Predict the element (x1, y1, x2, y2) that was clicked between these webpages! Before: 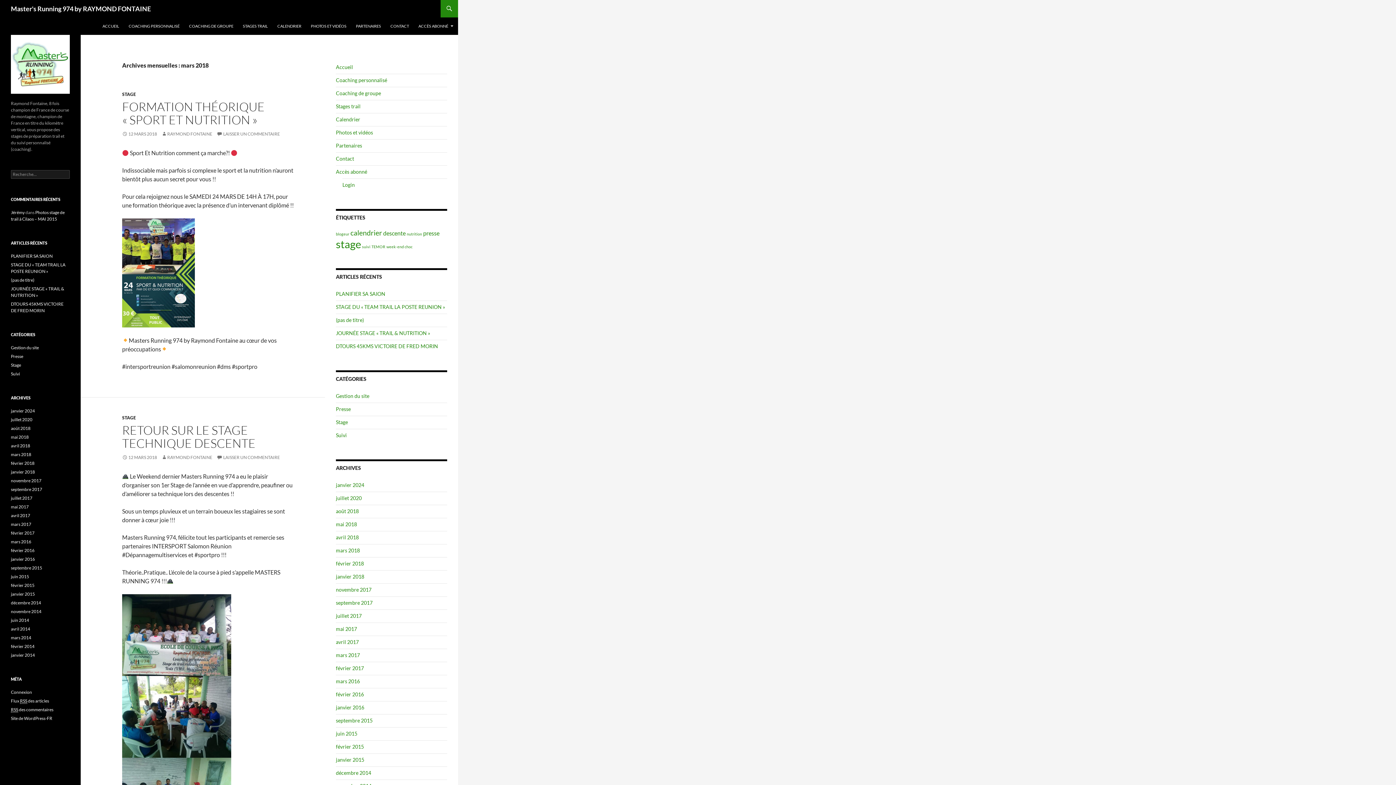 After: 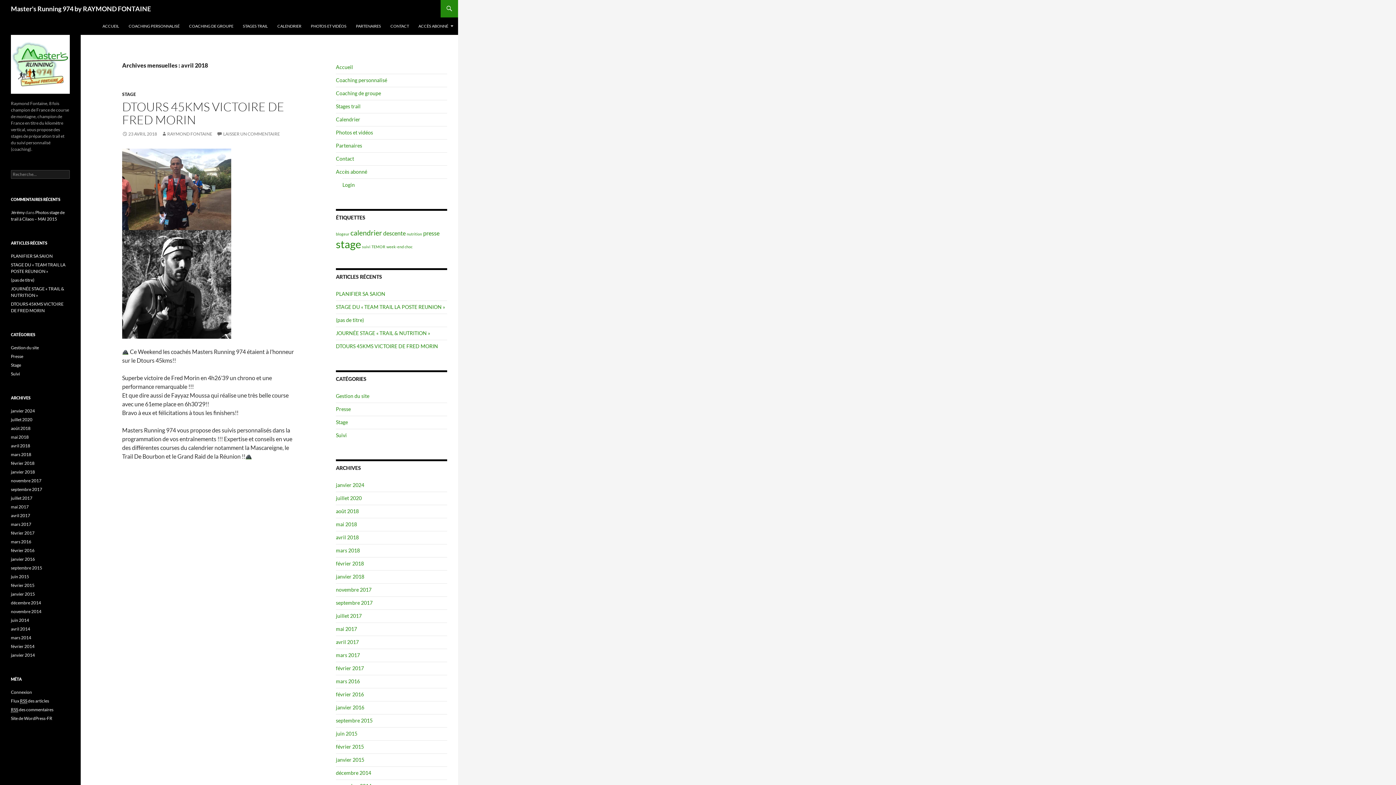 Action: label: avril 2018 bbox: (336, 534, 358, 540)